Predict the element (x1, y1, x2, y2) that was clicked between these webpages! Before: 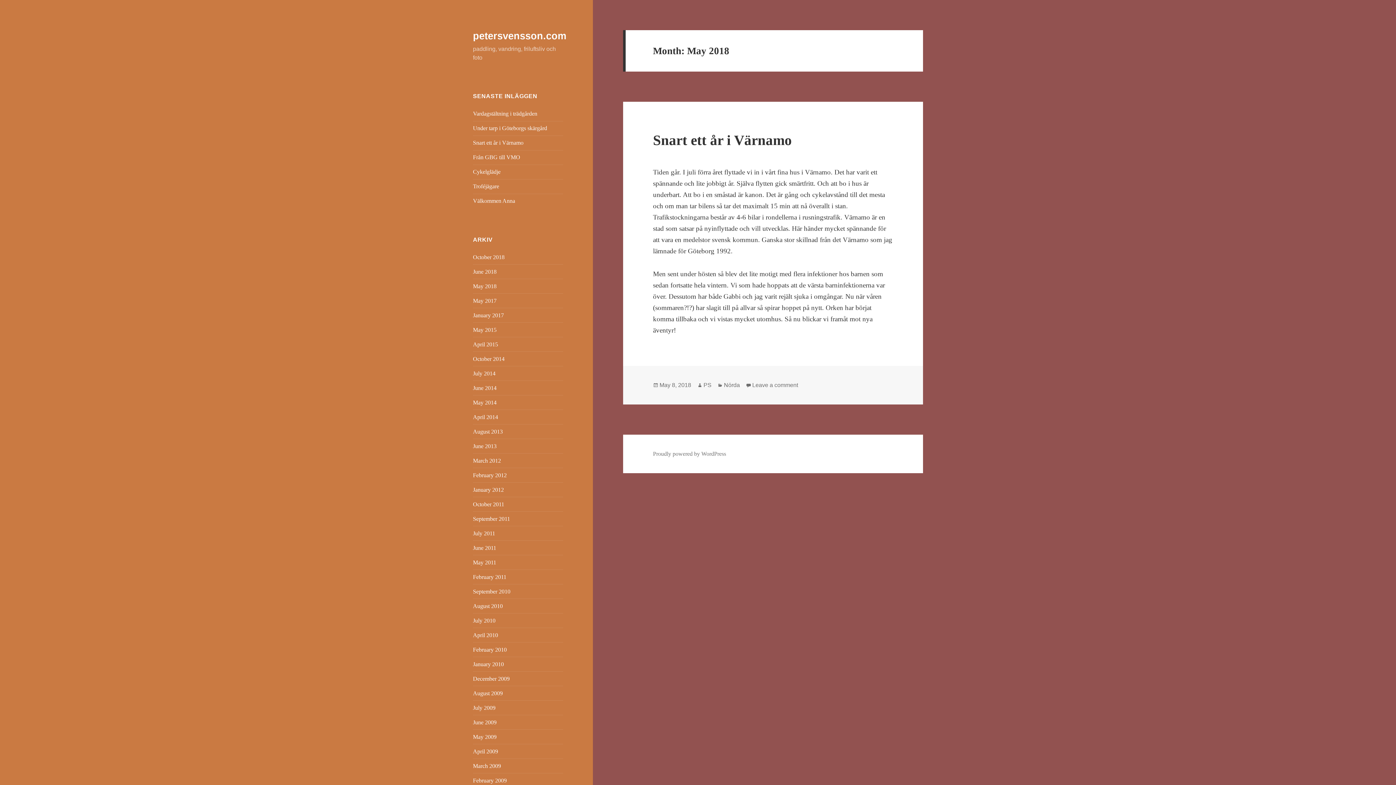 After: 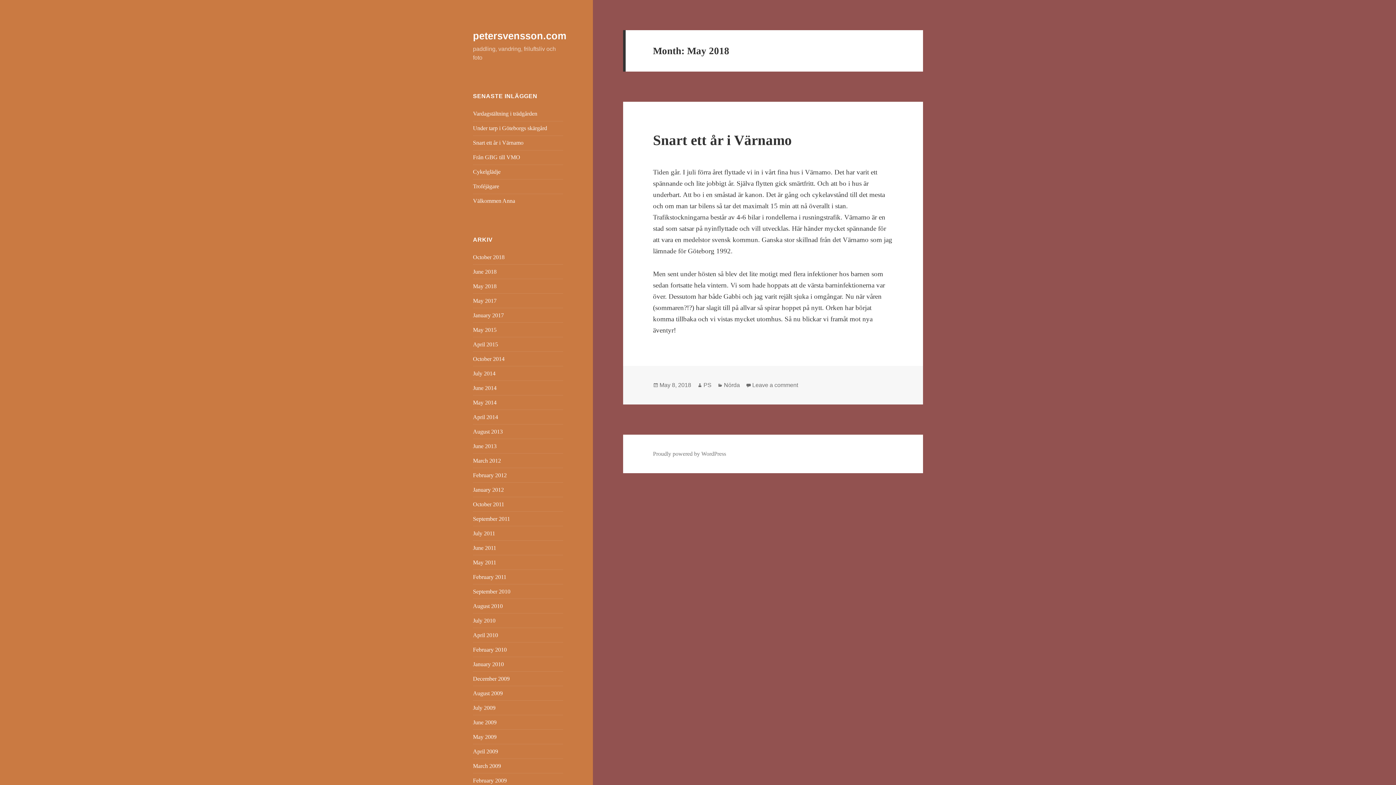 Action: label: May 2018 bbox: (473, 283, 496, 289)